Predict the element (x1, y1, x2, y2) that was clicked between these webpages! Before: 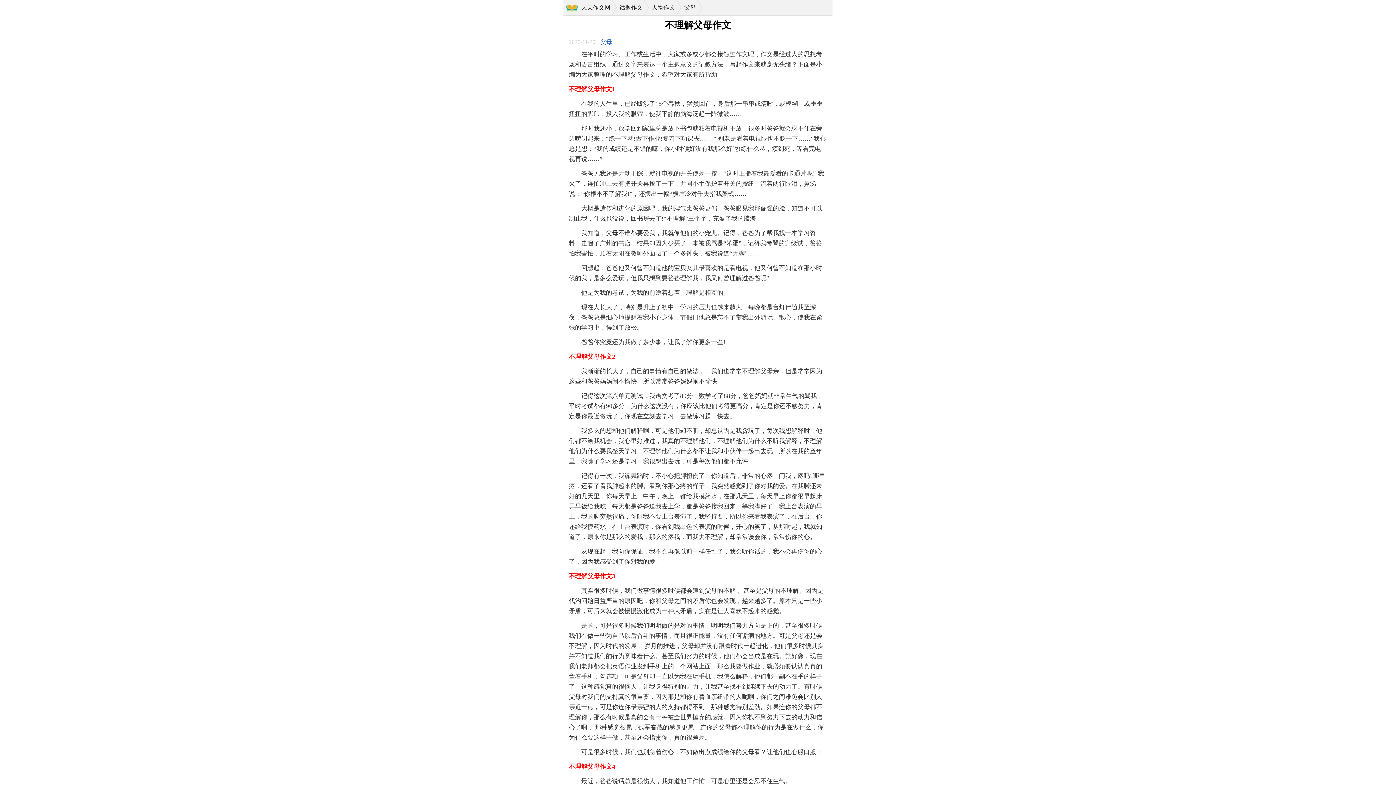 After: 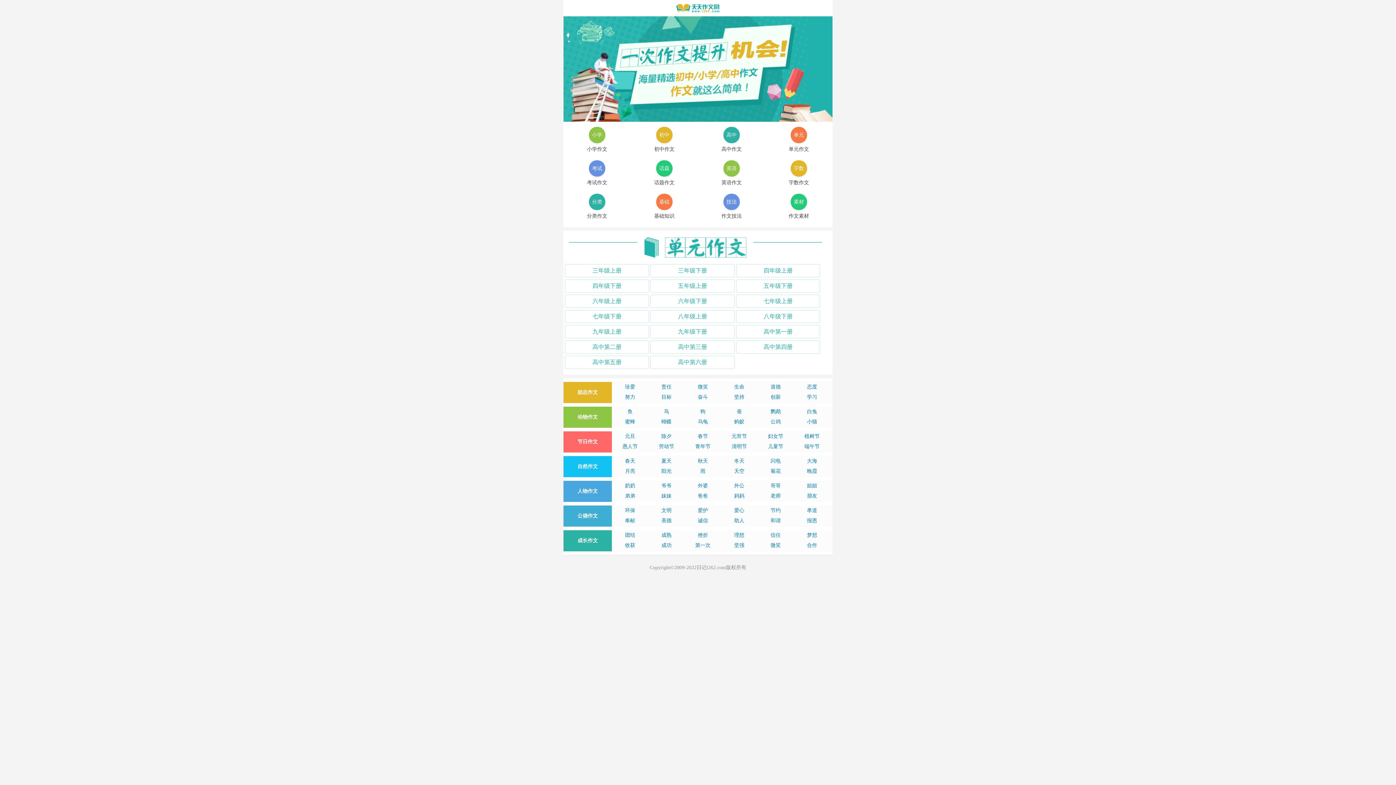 Action: bbox: (578, 0, 616, 15) label: 天天作文网